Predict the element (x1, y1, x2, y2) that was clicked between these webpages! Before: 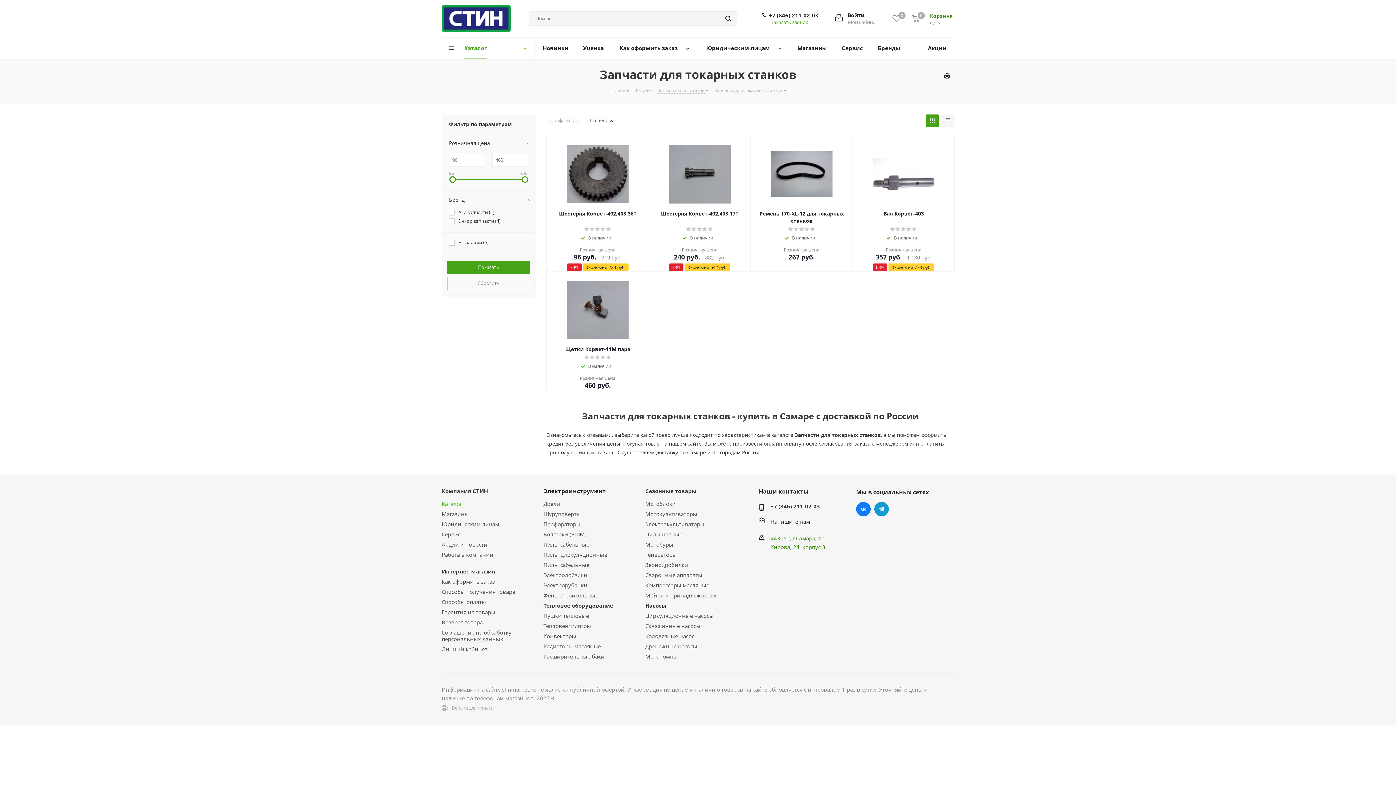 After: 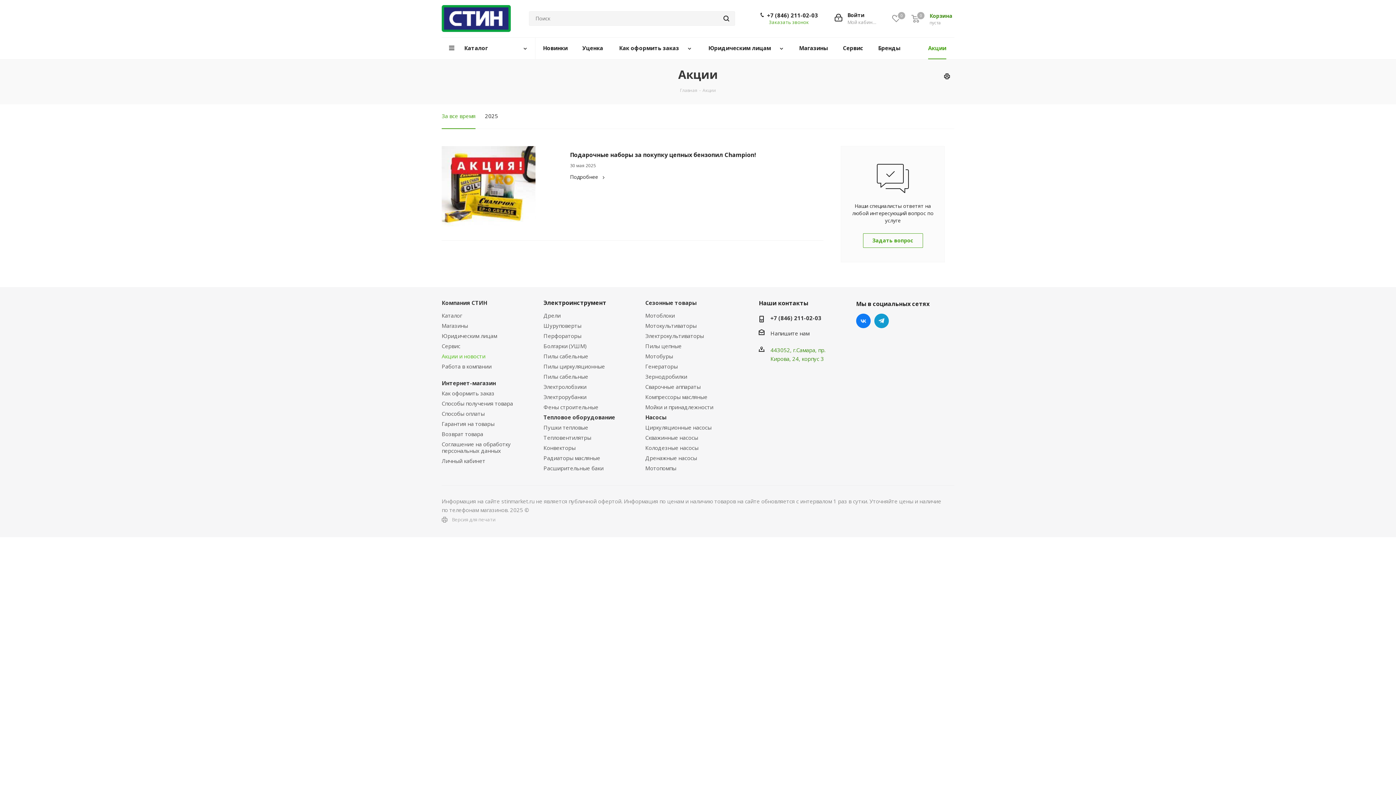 Action: label: Акции и новости bbox: (441, 541, 487, 548)